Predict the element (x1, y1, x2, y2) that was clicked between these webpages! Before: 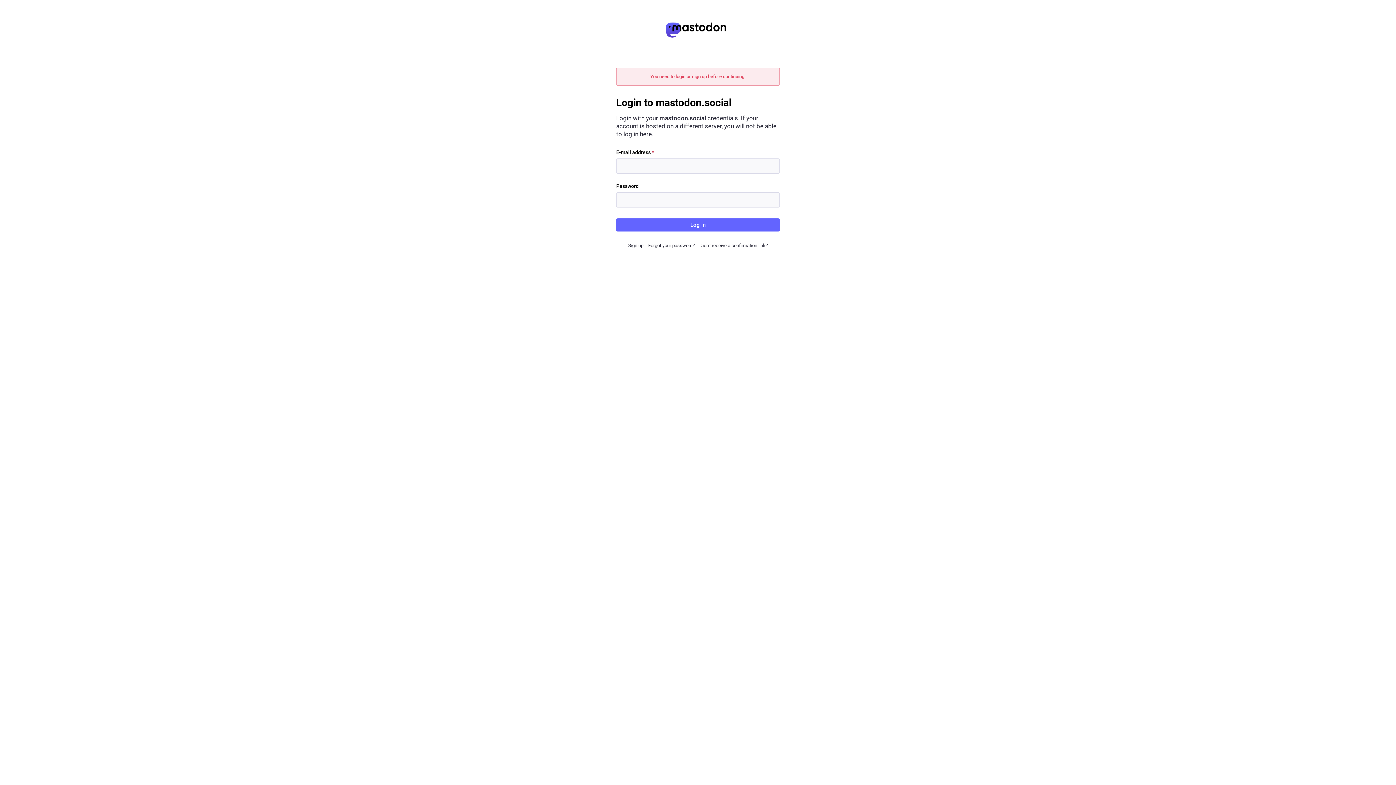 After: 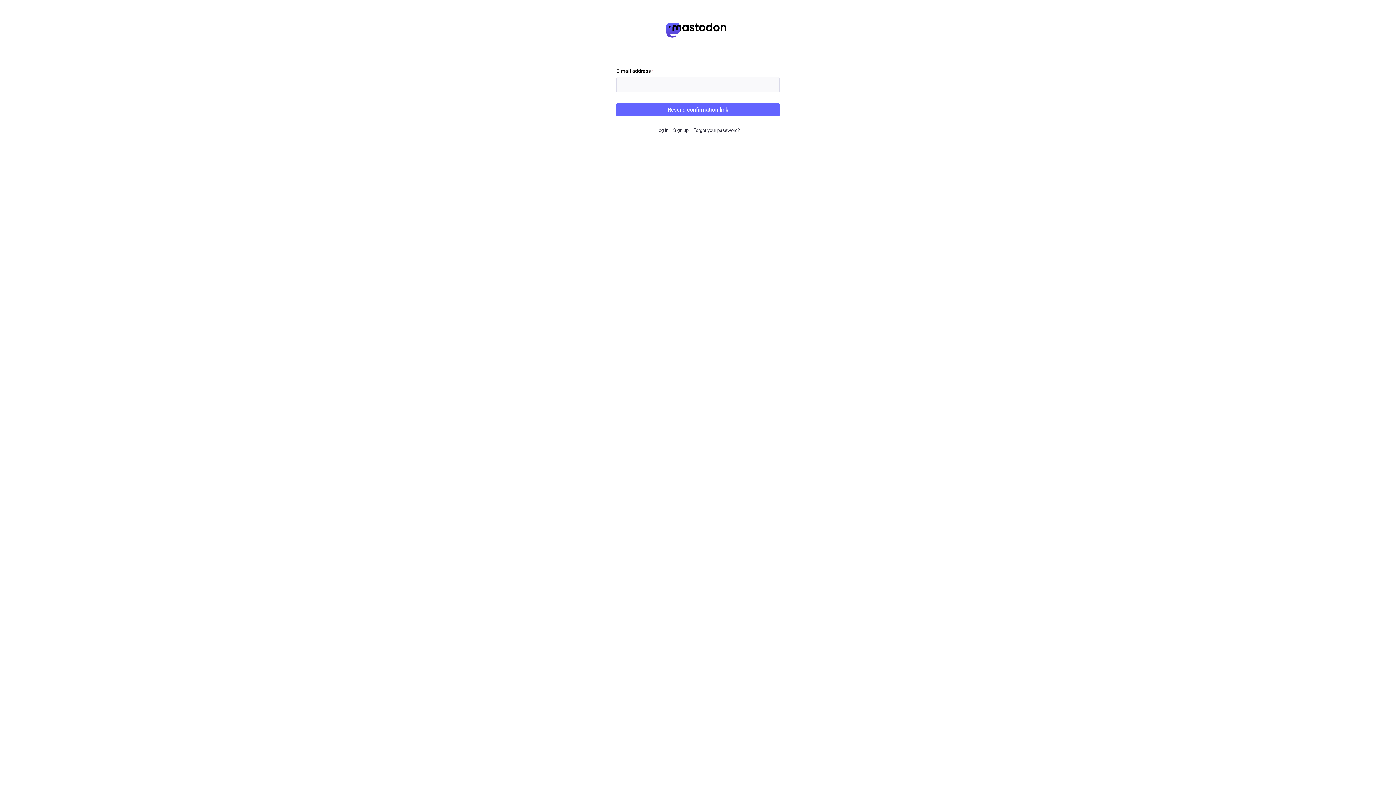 Action: label: Didn't receive a confirmation link? bbox: (699, 242, 768, 248)